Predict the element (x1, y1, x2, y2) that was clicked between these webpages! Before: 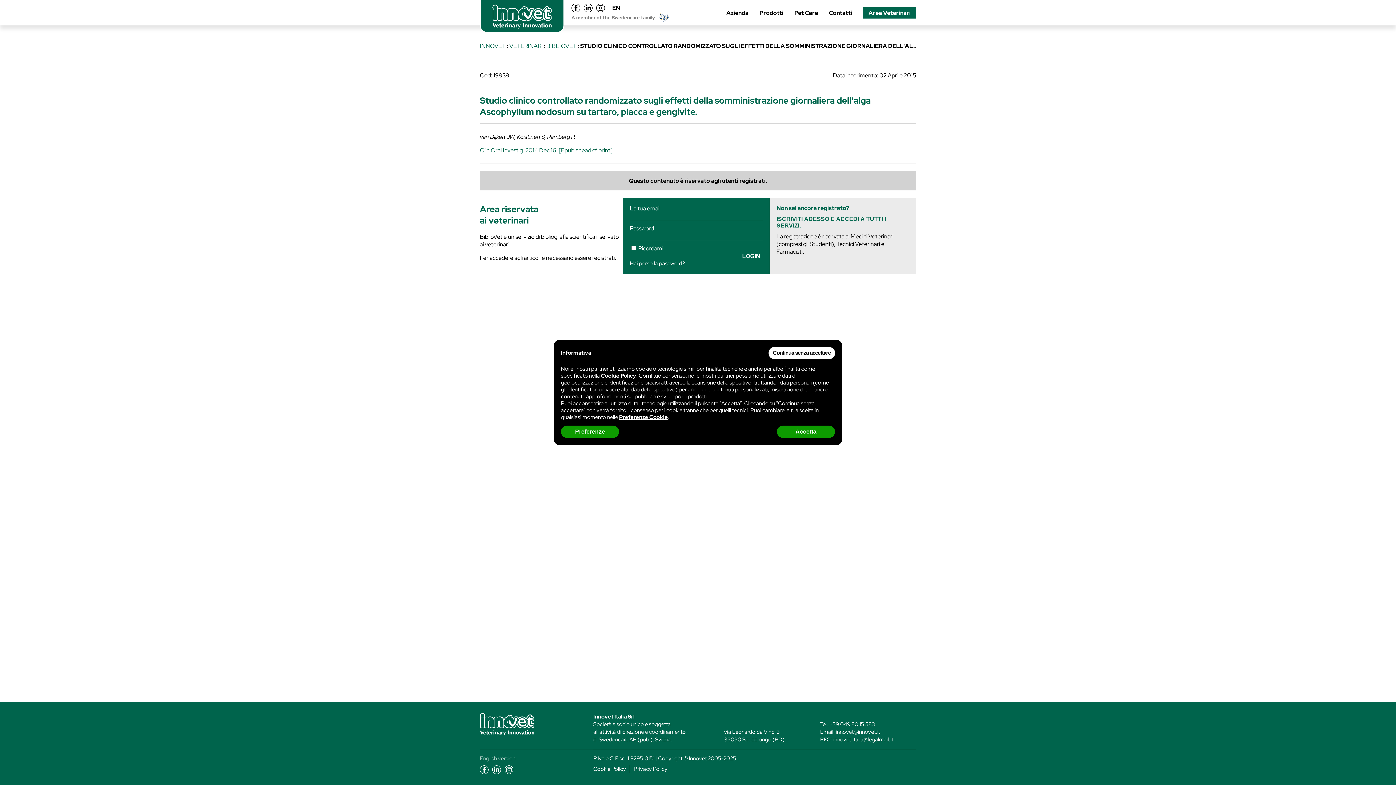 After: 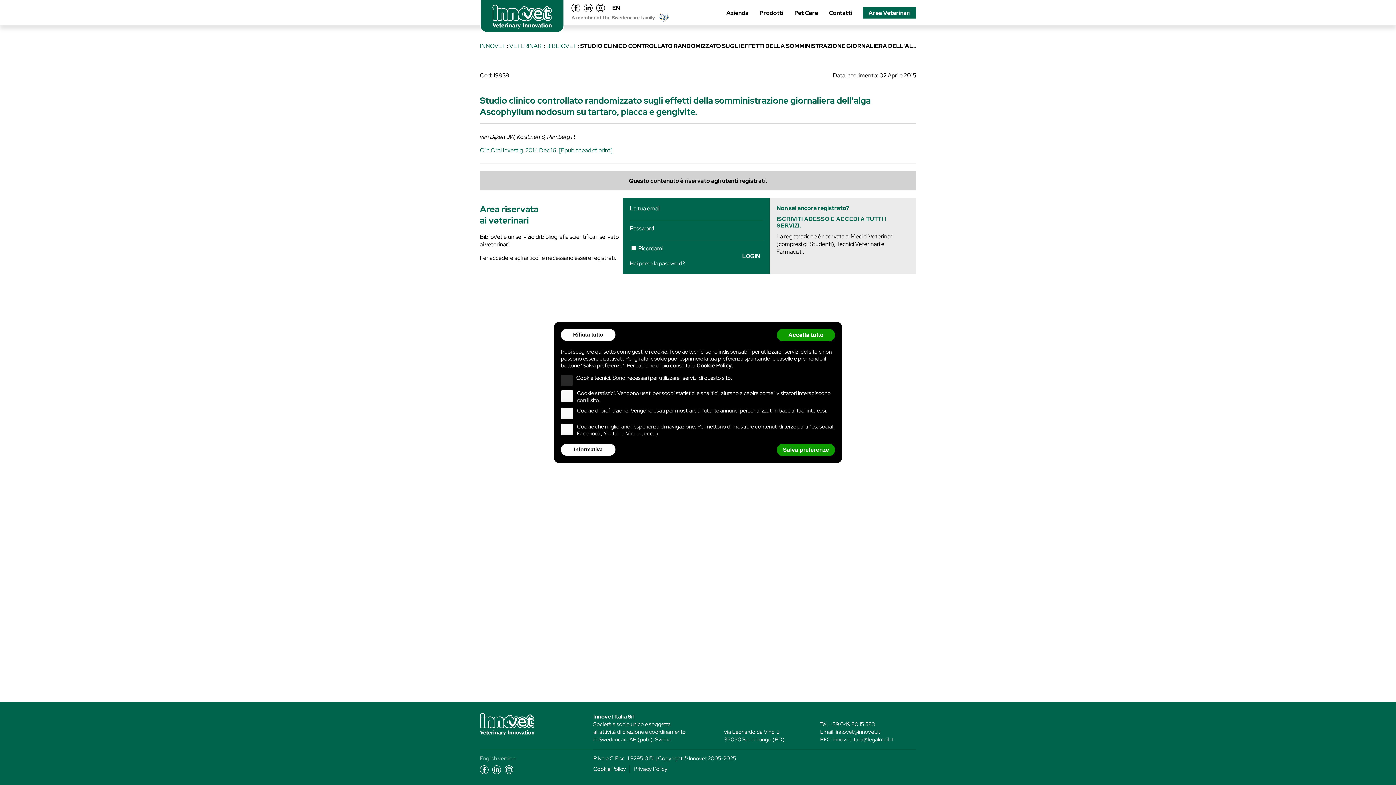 Action: bbox: (619, 413, 668, 421) label: Preferenze Cookie